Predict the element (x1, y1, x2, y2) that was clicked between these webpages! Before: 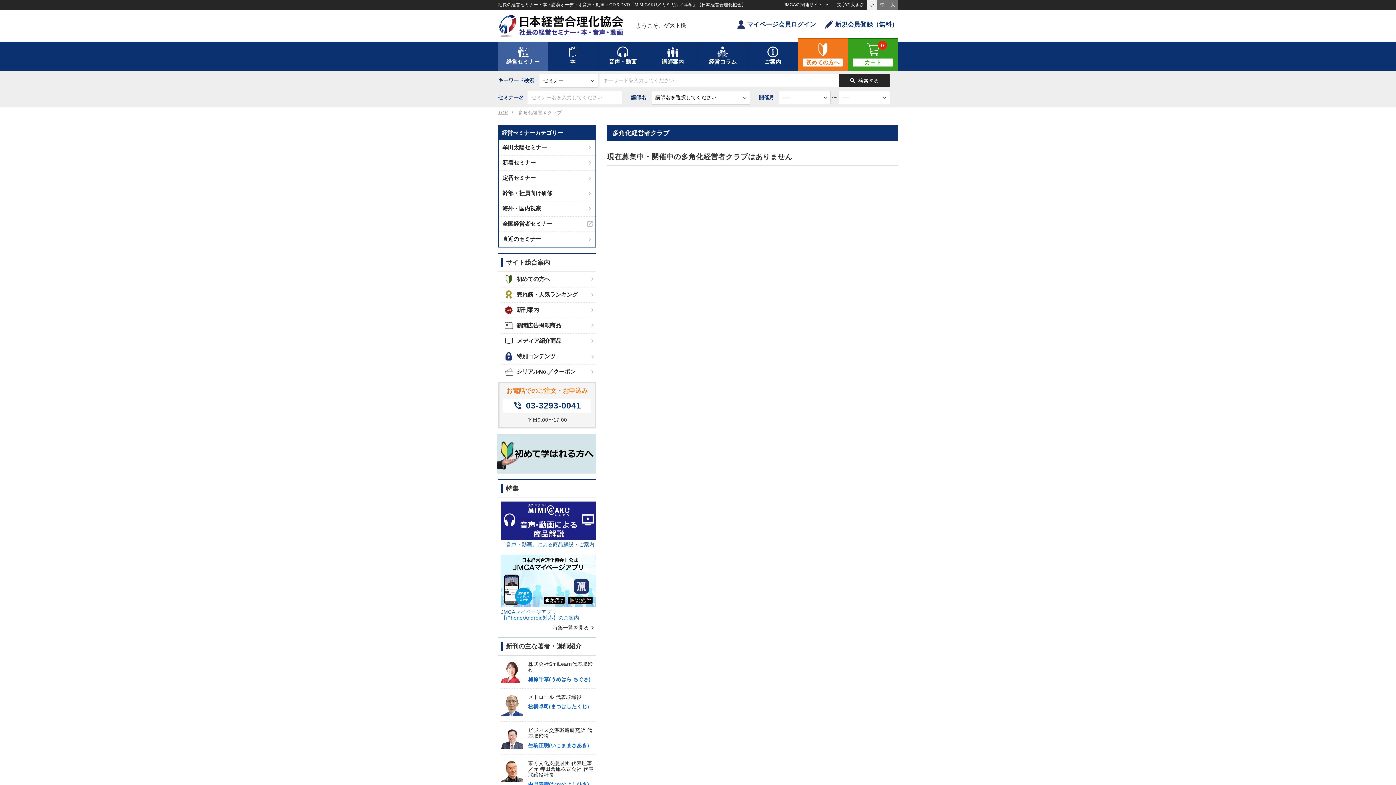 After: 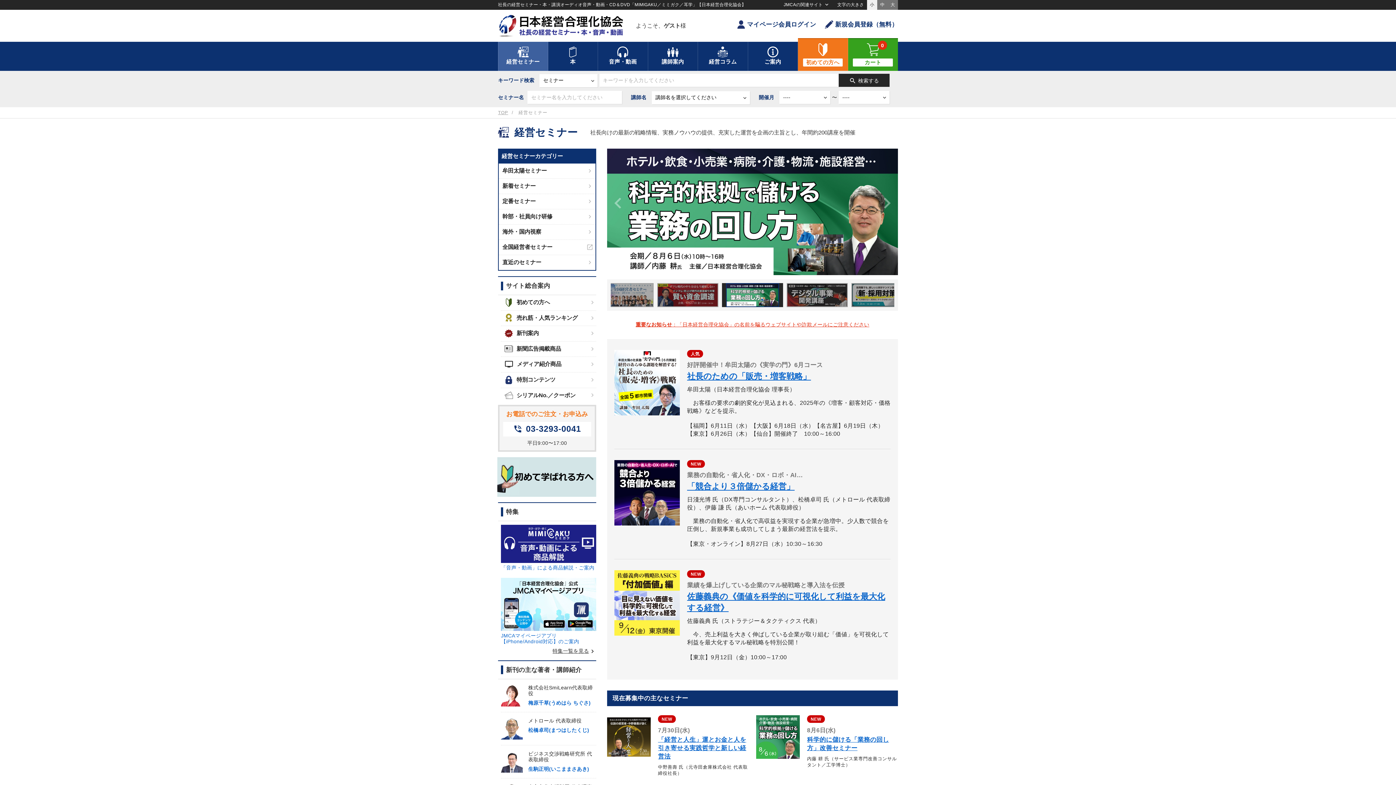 Action: label: 経営セミナー bbox: (498, 41, 548, 71)